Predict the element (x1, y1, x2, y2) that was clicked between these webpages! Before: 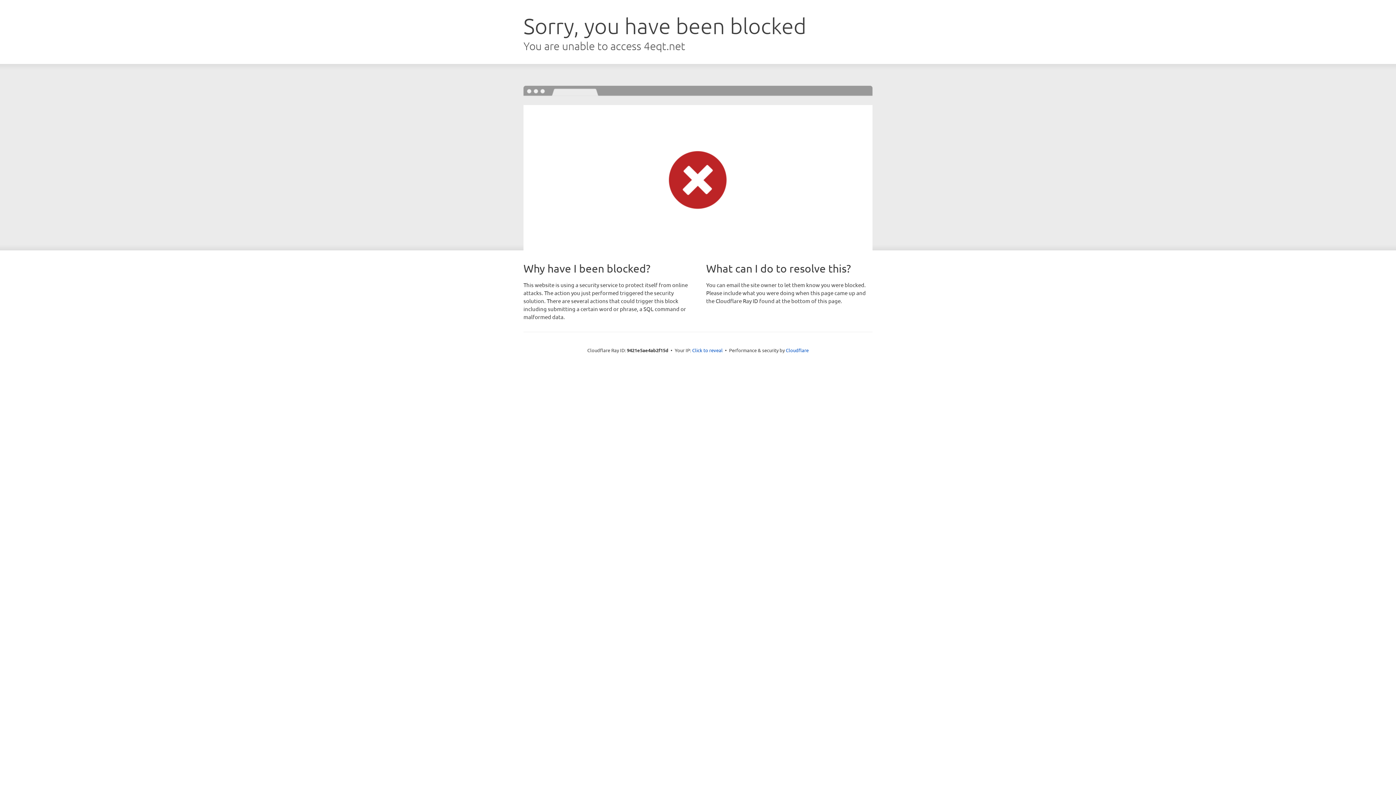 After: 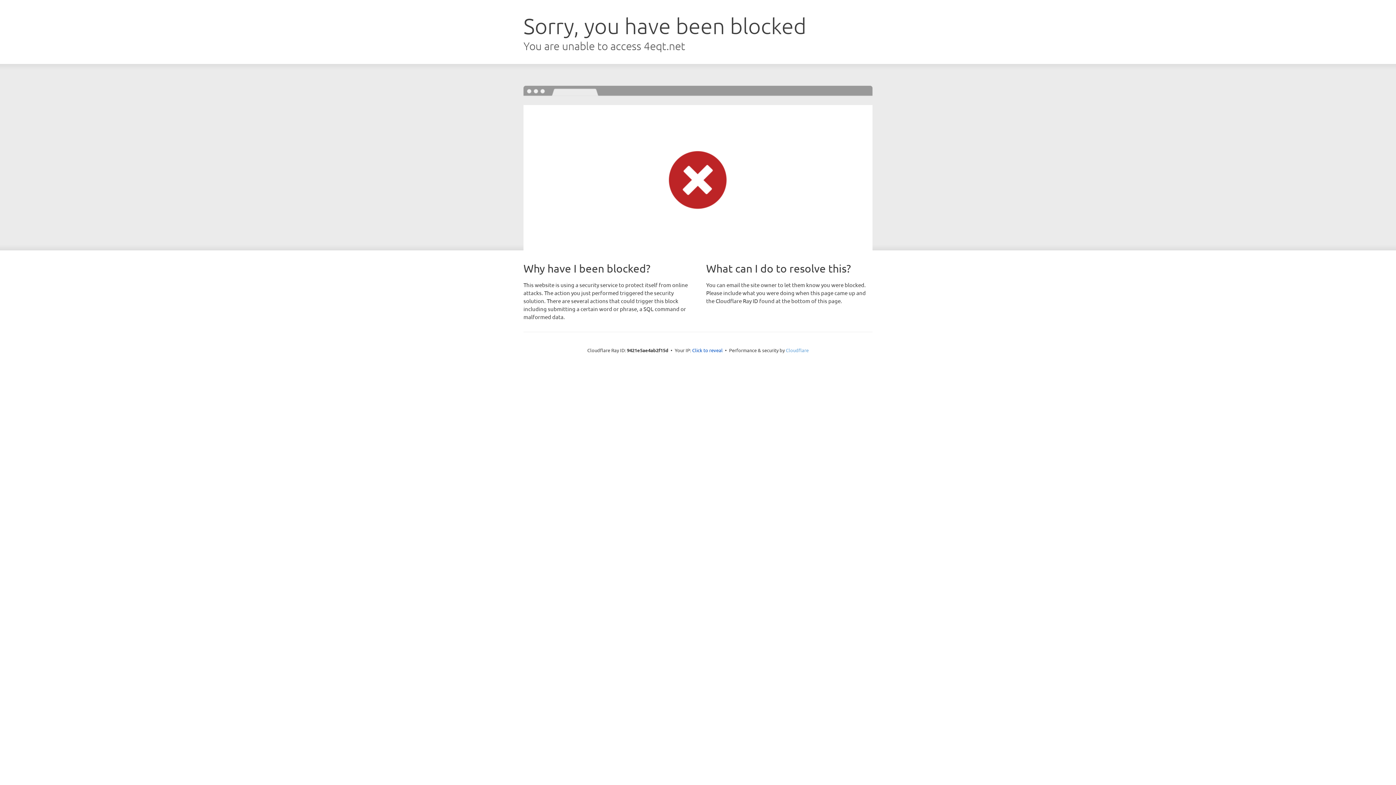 Action: bbox: (786, 347, 808, 353) label: Cloudflare